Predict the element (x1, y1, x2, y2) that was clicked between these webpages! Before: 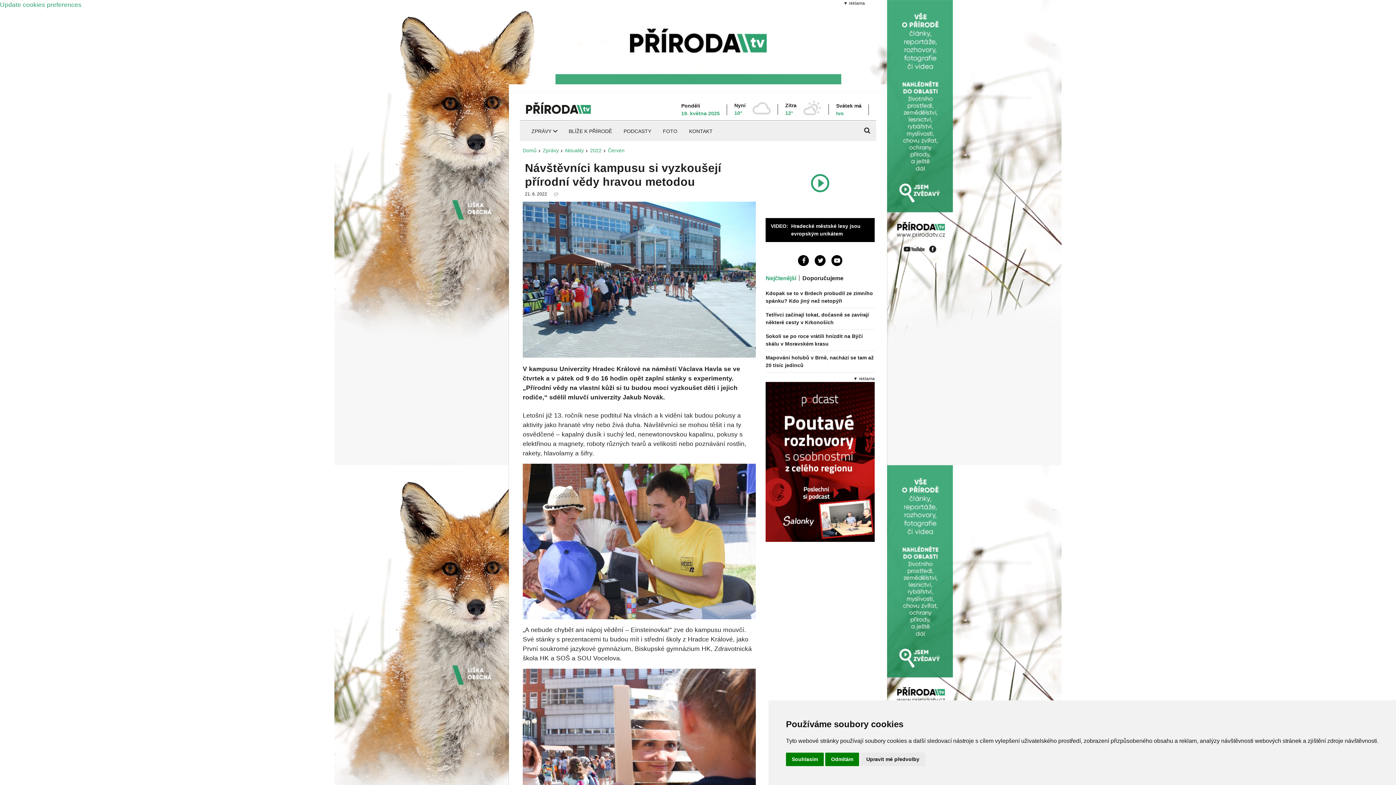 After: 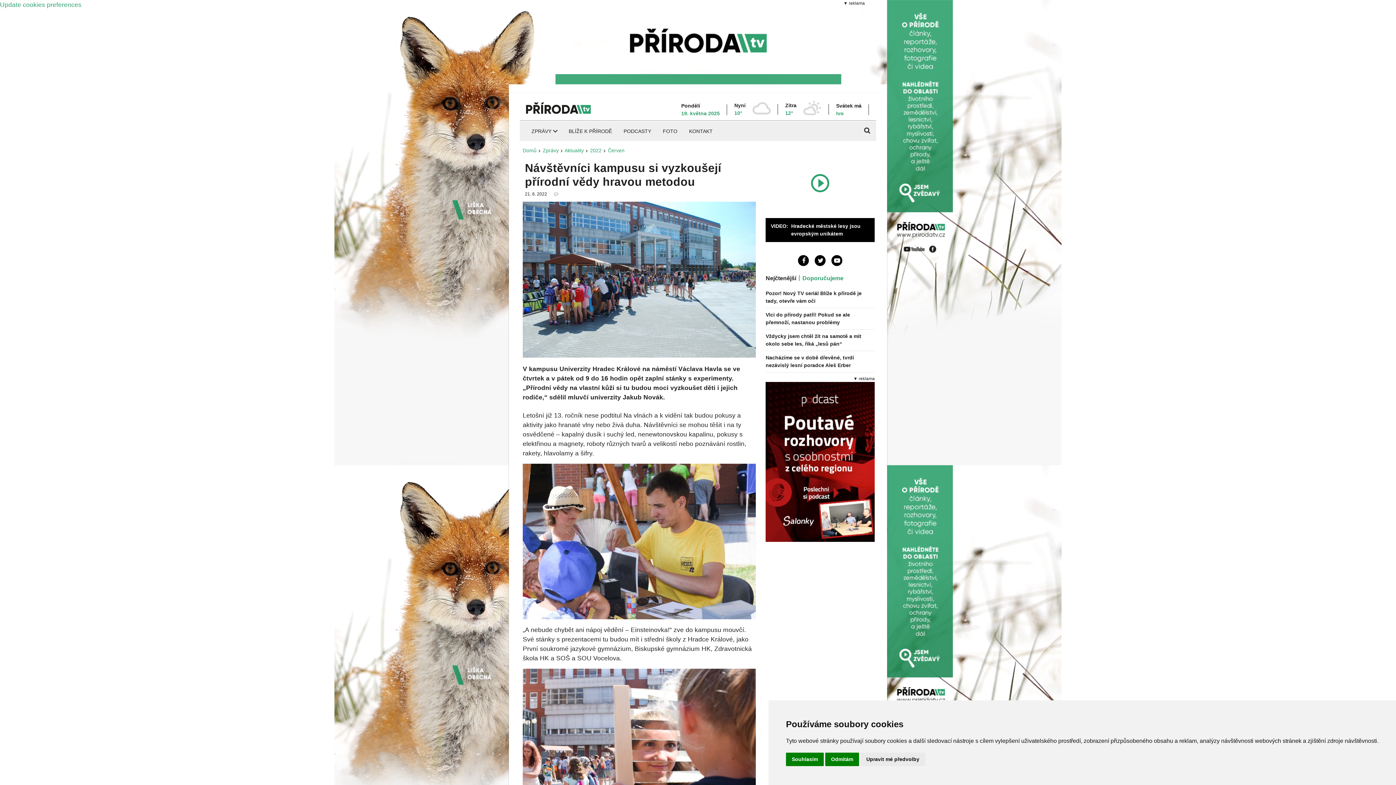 Action: label: Doporučujeme bbox: (802, 271, 849, 285)